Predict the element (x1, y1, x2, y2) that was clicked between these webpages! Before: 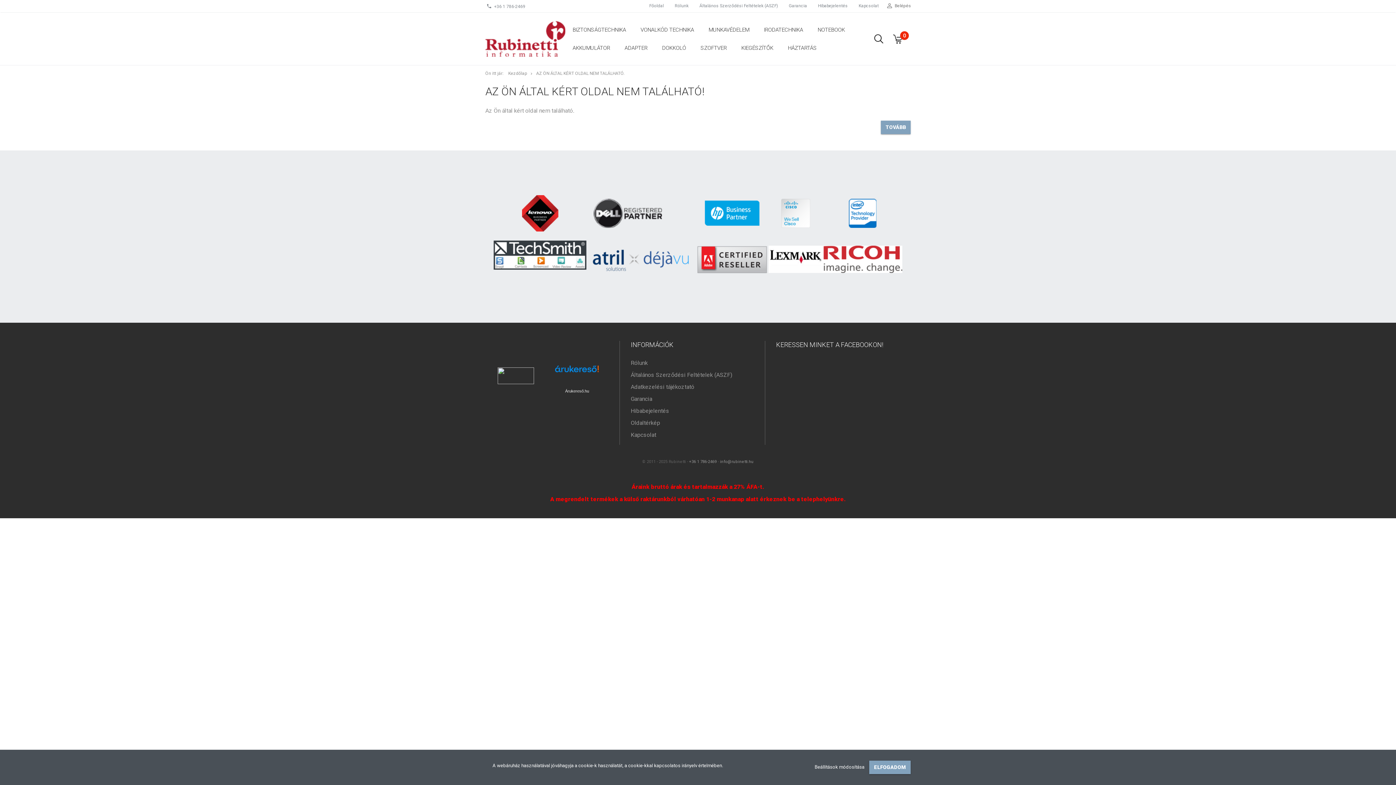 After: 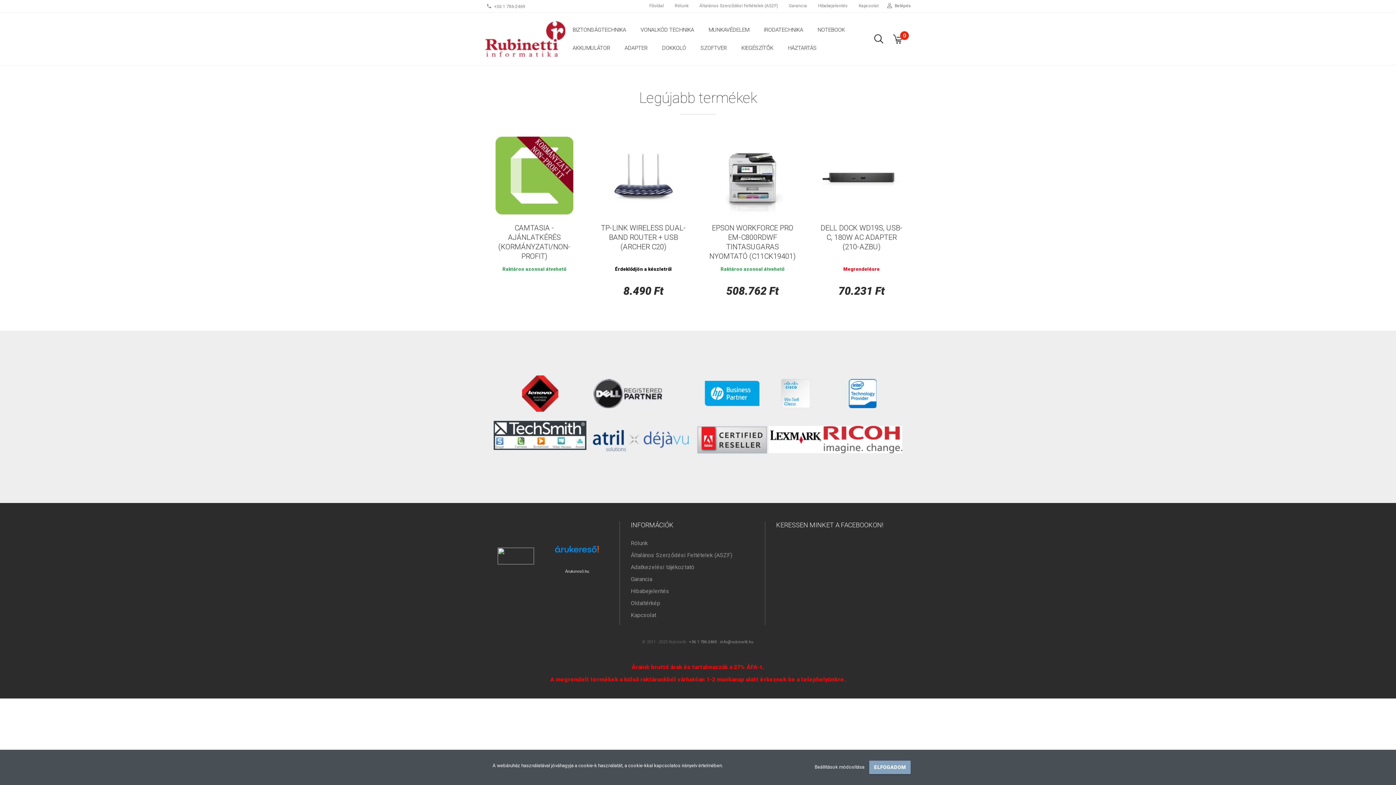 Action: bbox: (881, 120, 910, 134) label: TOVÁBB